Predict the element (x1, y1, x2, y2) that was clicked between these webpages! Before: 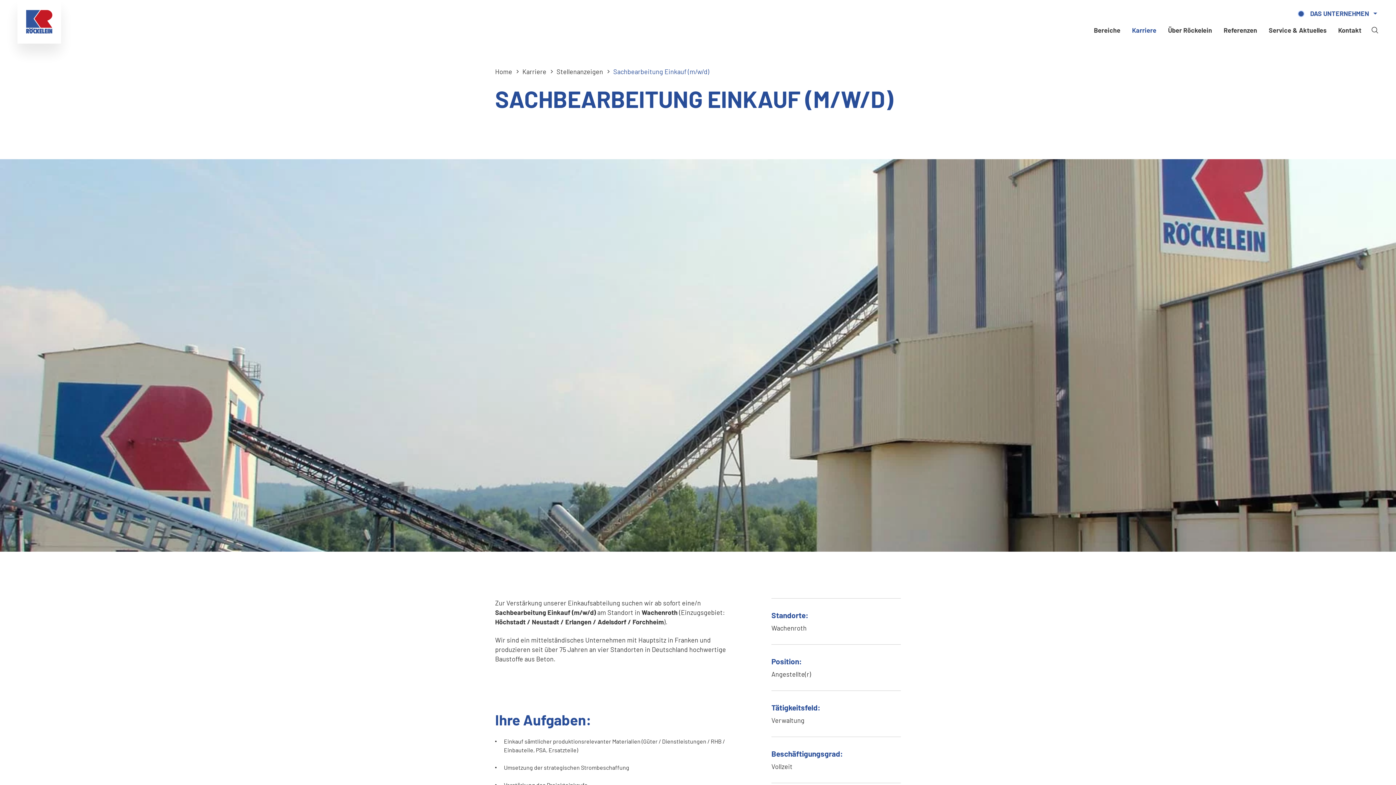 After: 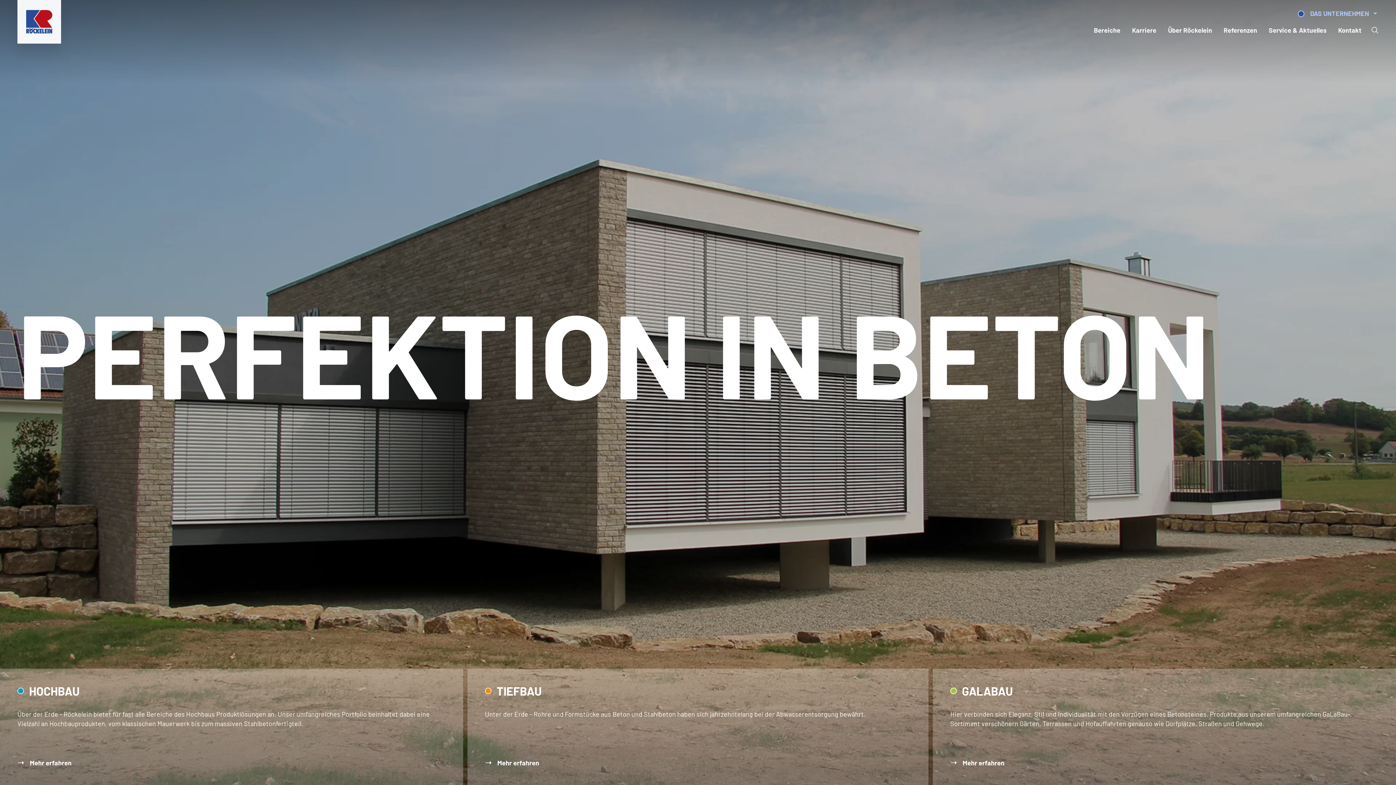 Action: label: Home bbox: (495, 67, 512, 75)